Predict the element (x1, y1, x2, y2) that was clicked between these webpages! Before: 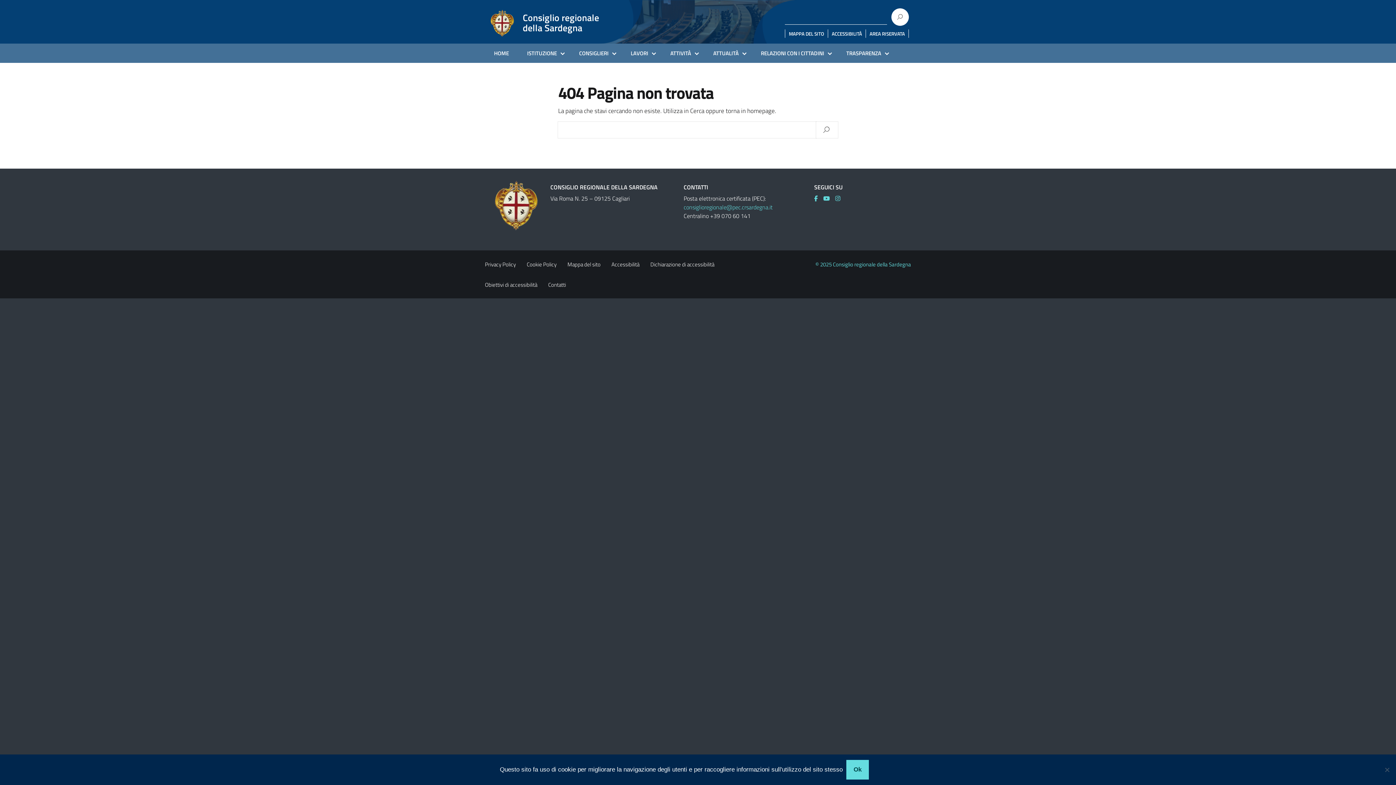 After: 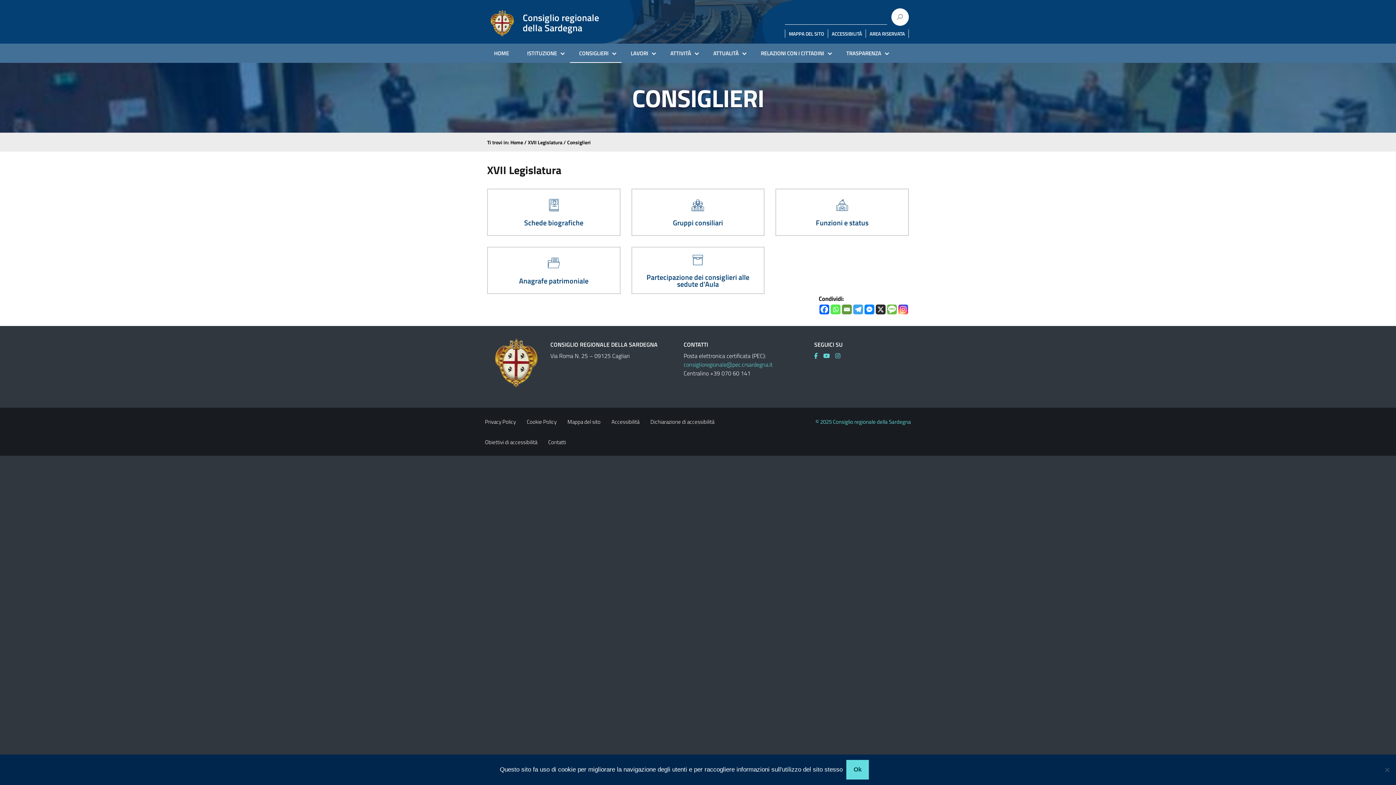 Action: bbox: (573, 49, 618, 57) label: CONSIGLIERI